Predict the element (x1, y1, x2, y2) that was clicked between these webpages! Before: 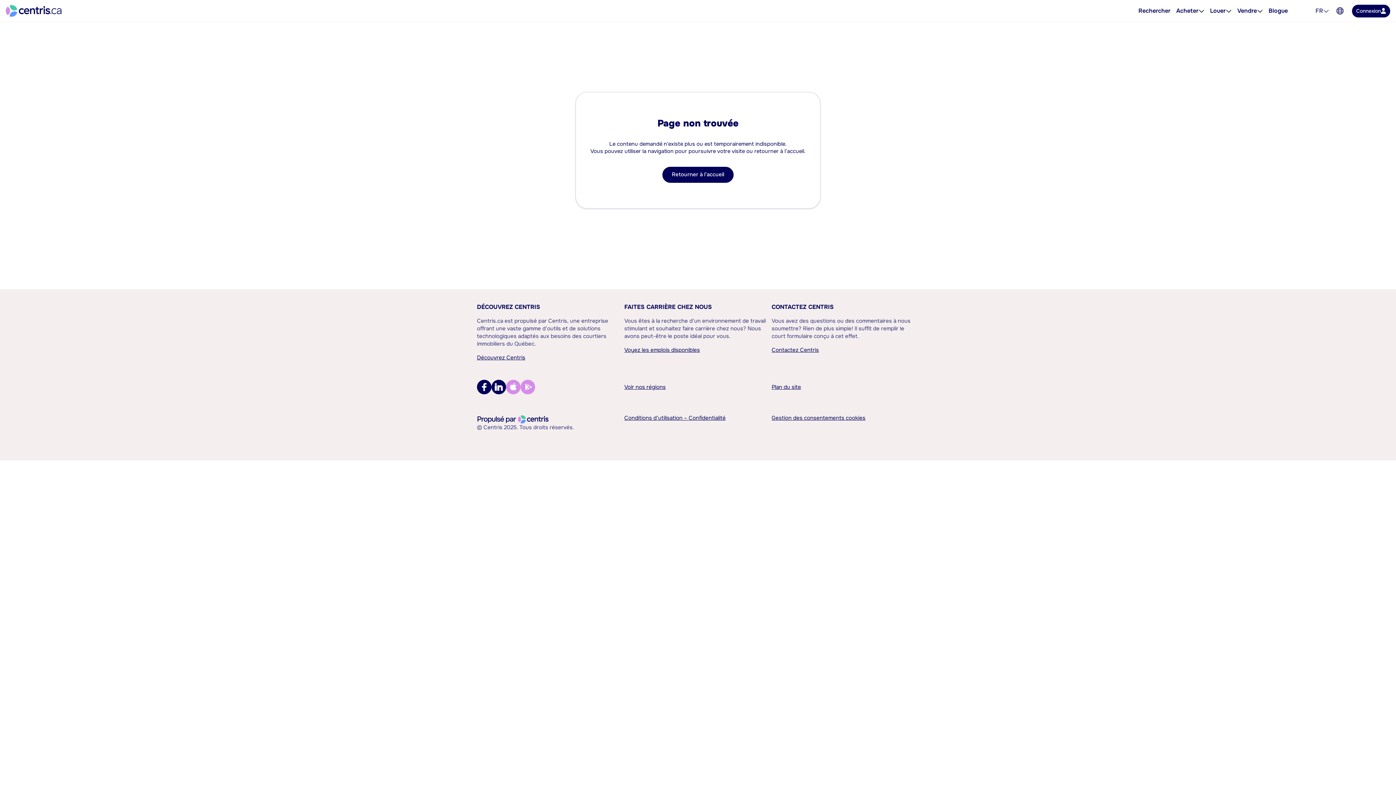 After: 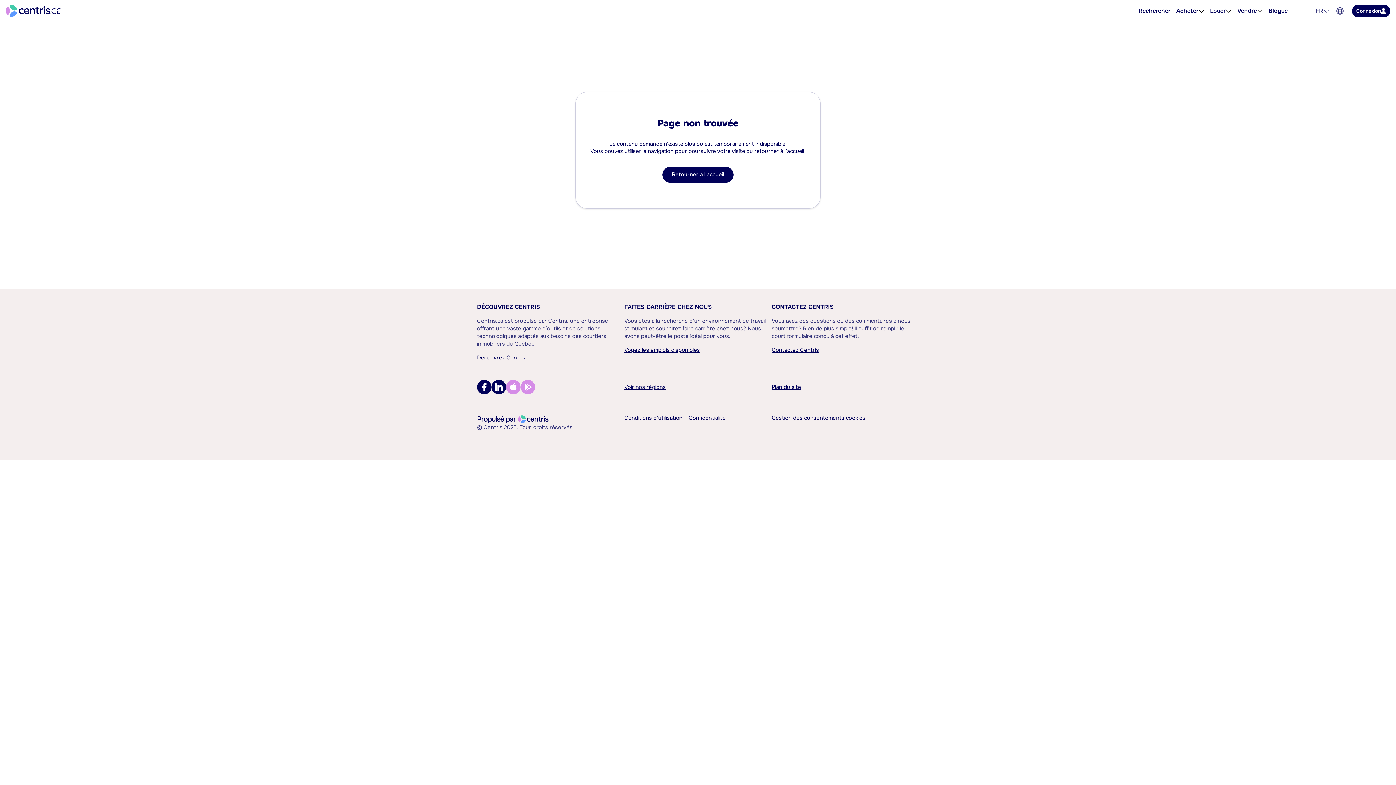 Action: label: Application iOS bbox: (506, 380, 520, 394)